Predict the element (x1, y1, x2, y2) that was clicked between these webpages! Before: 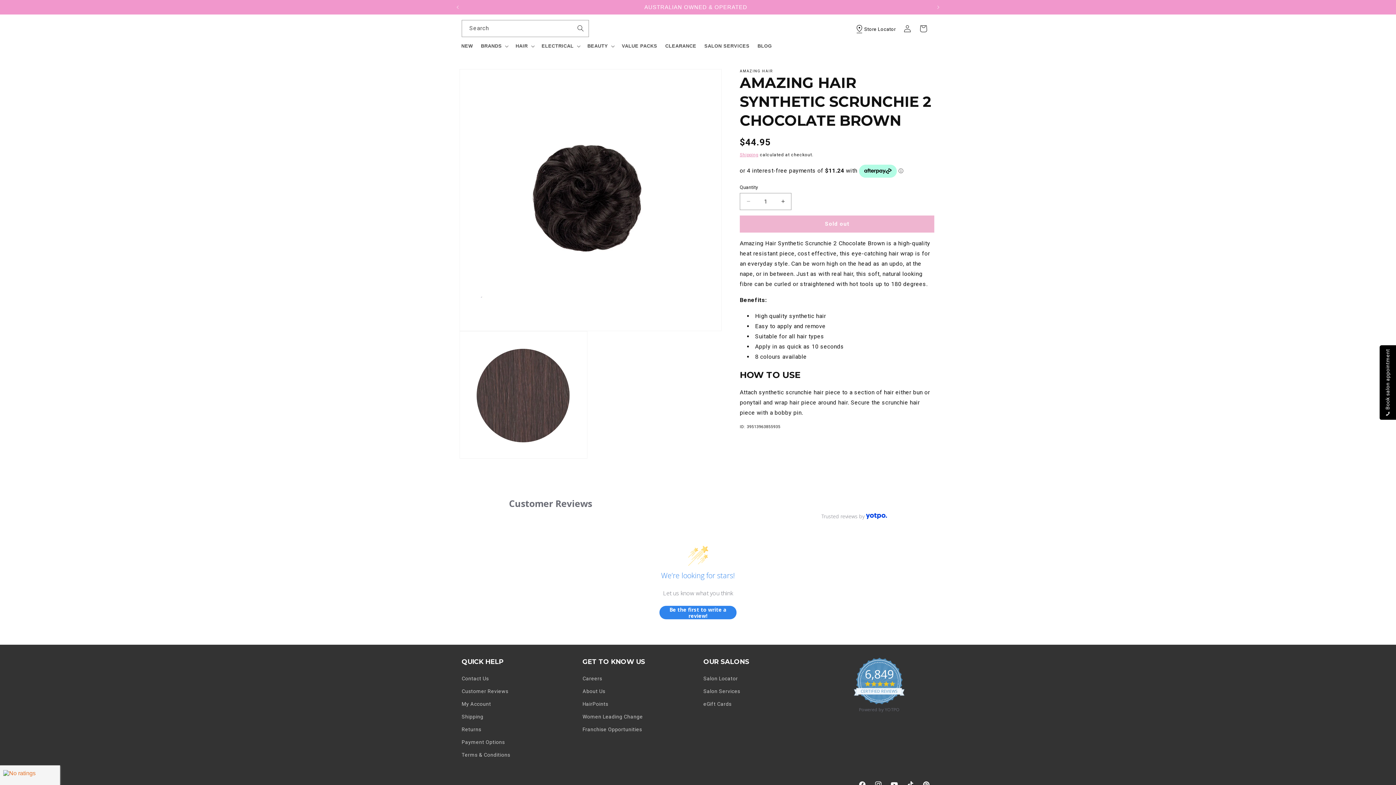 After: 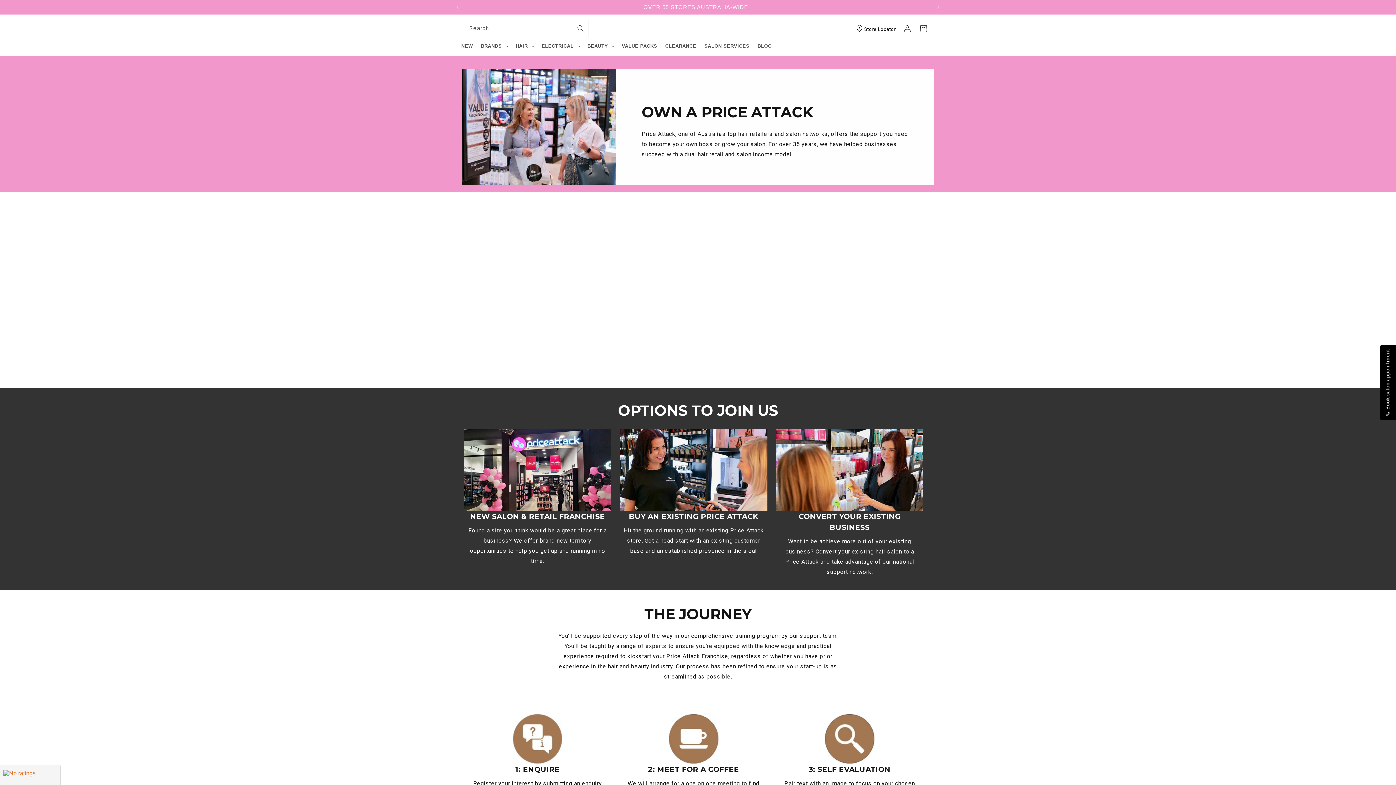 Action: label: Franchise Opportunities bbox: (582, 723, 643, 736)